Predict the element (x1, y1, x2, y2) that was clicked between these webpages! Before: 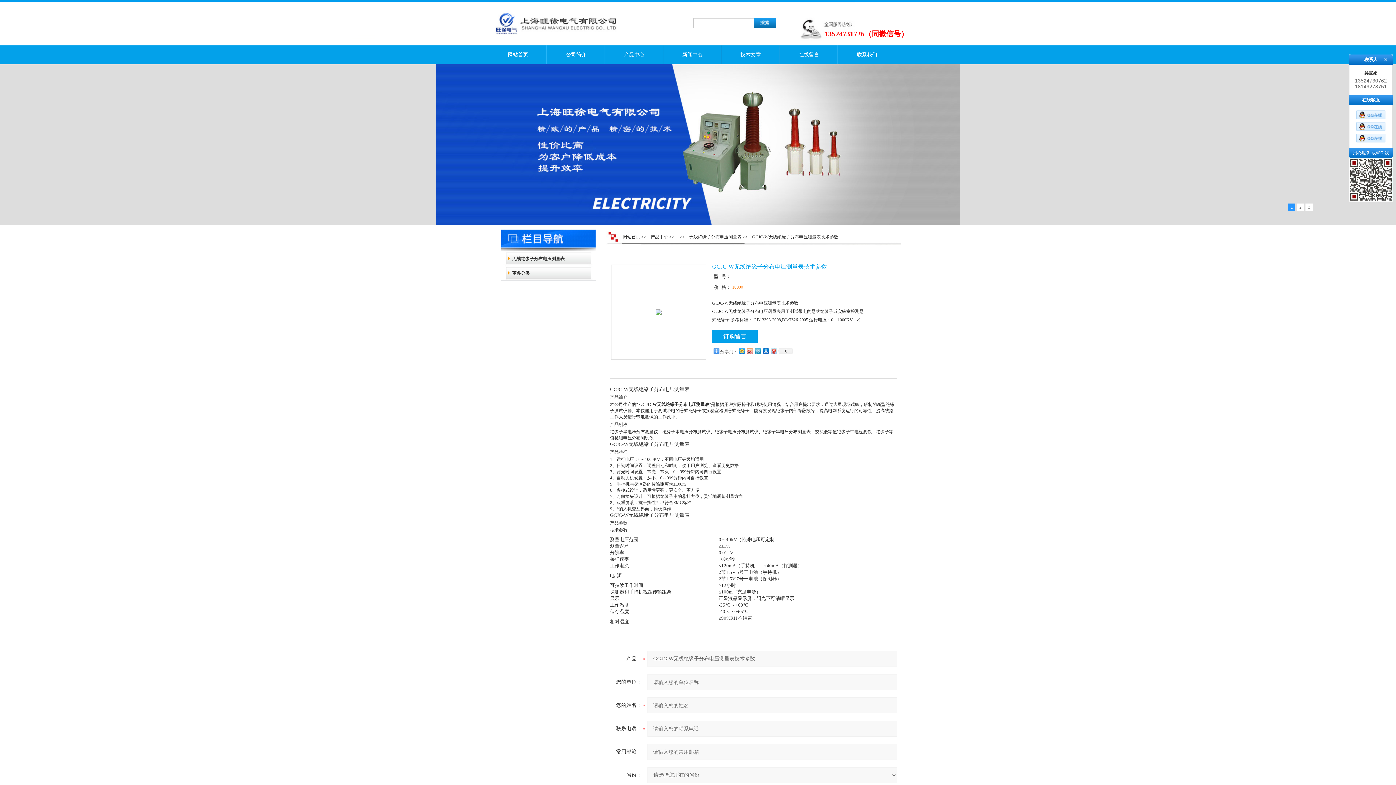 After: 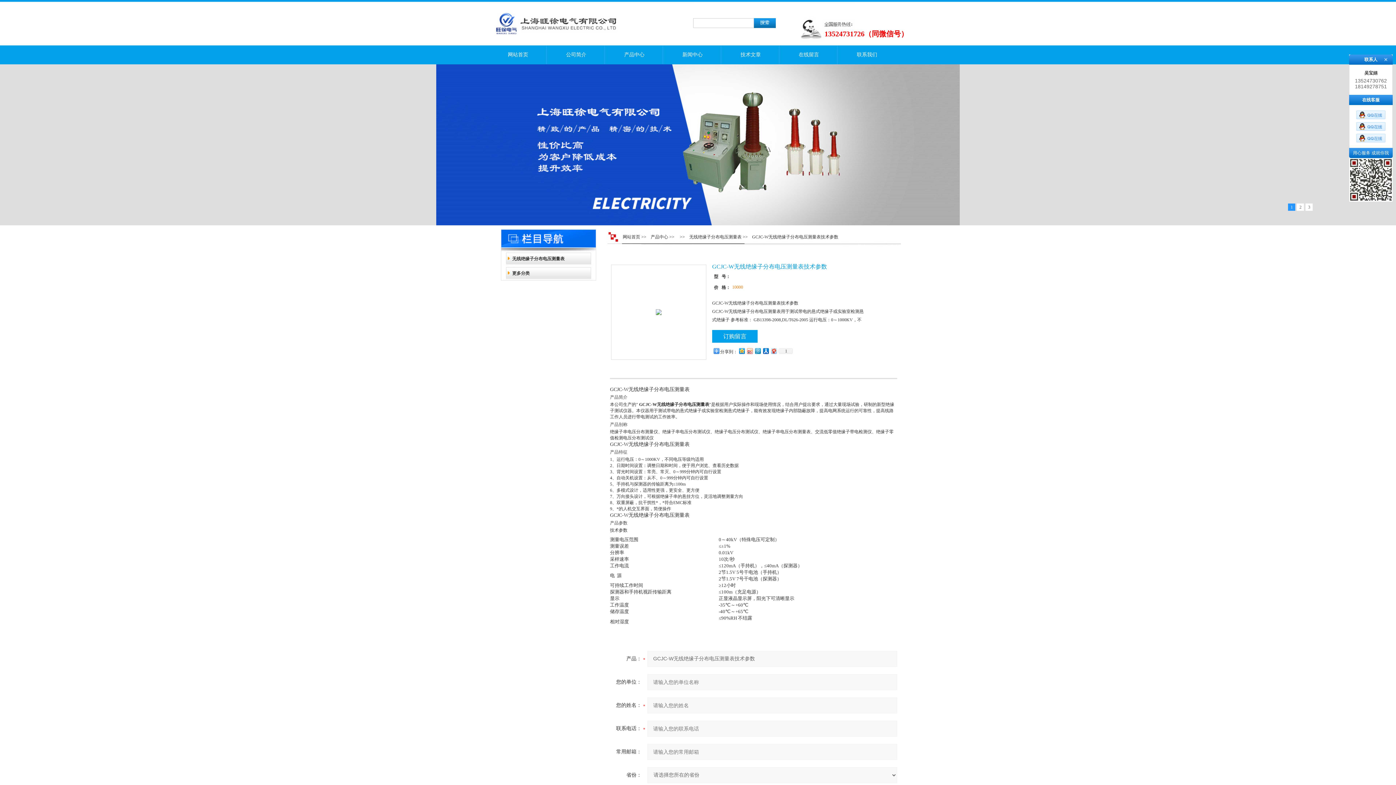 Action: bbox: (745, 346, 753, 355)